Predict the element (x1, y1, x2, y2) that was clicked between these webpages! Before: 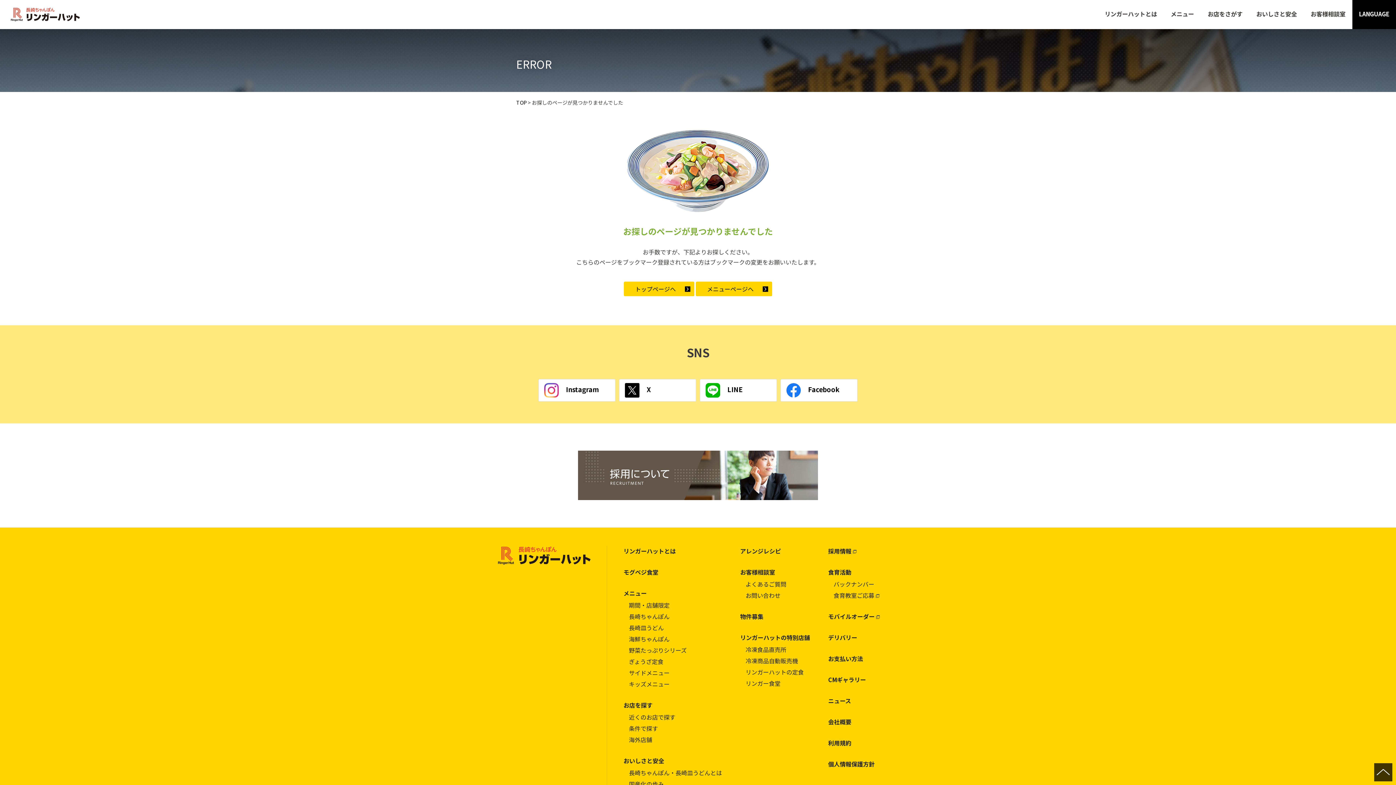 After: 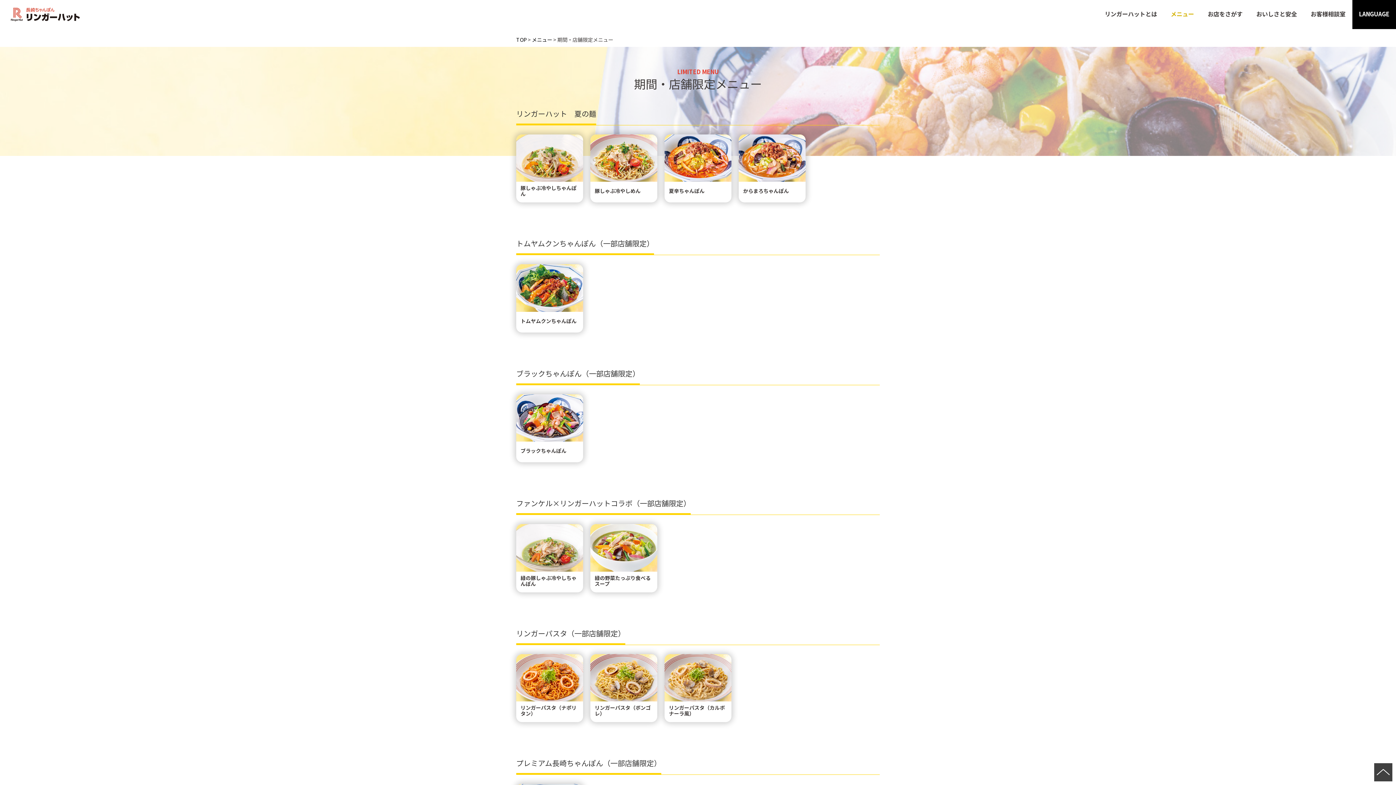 Action: bbox: (623, 600, 740, 610) label: 期間・店舗限定